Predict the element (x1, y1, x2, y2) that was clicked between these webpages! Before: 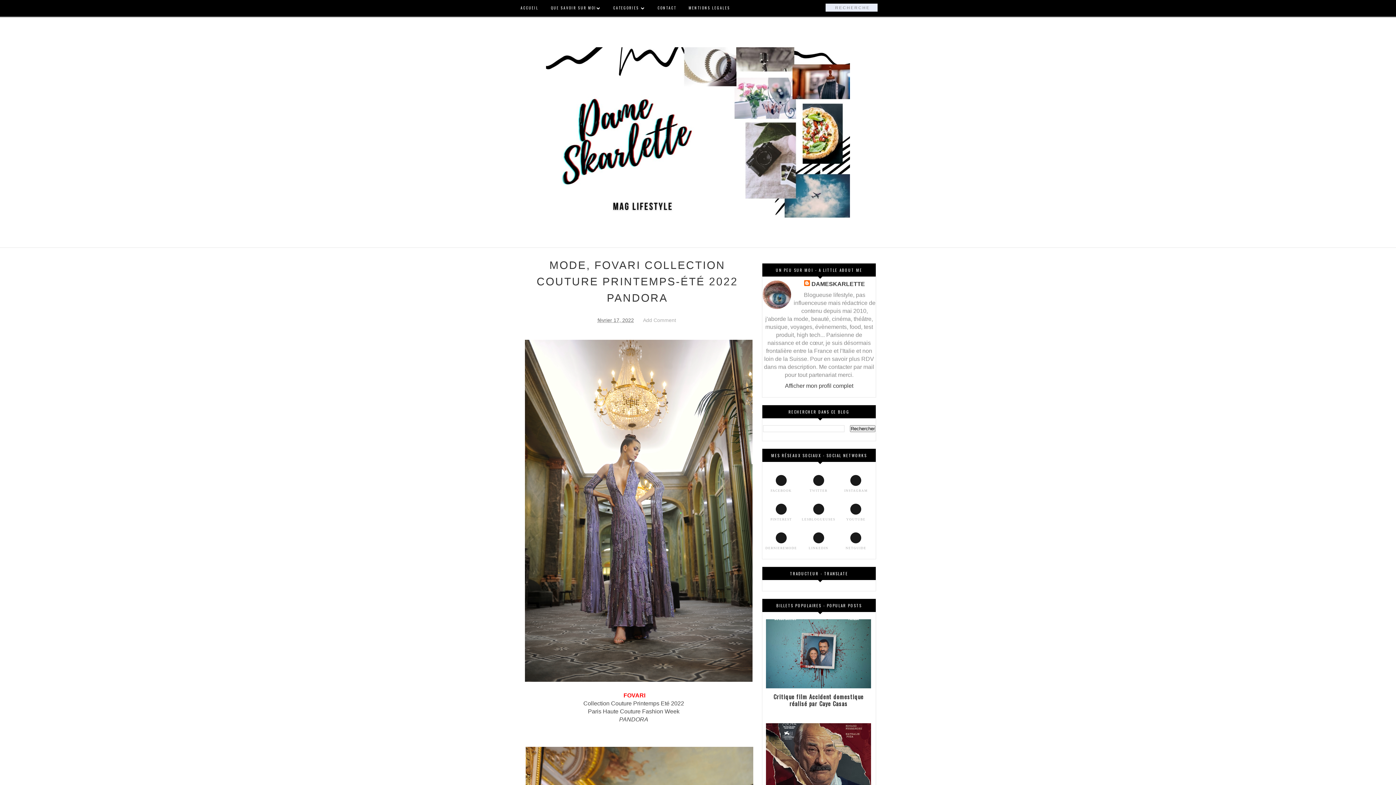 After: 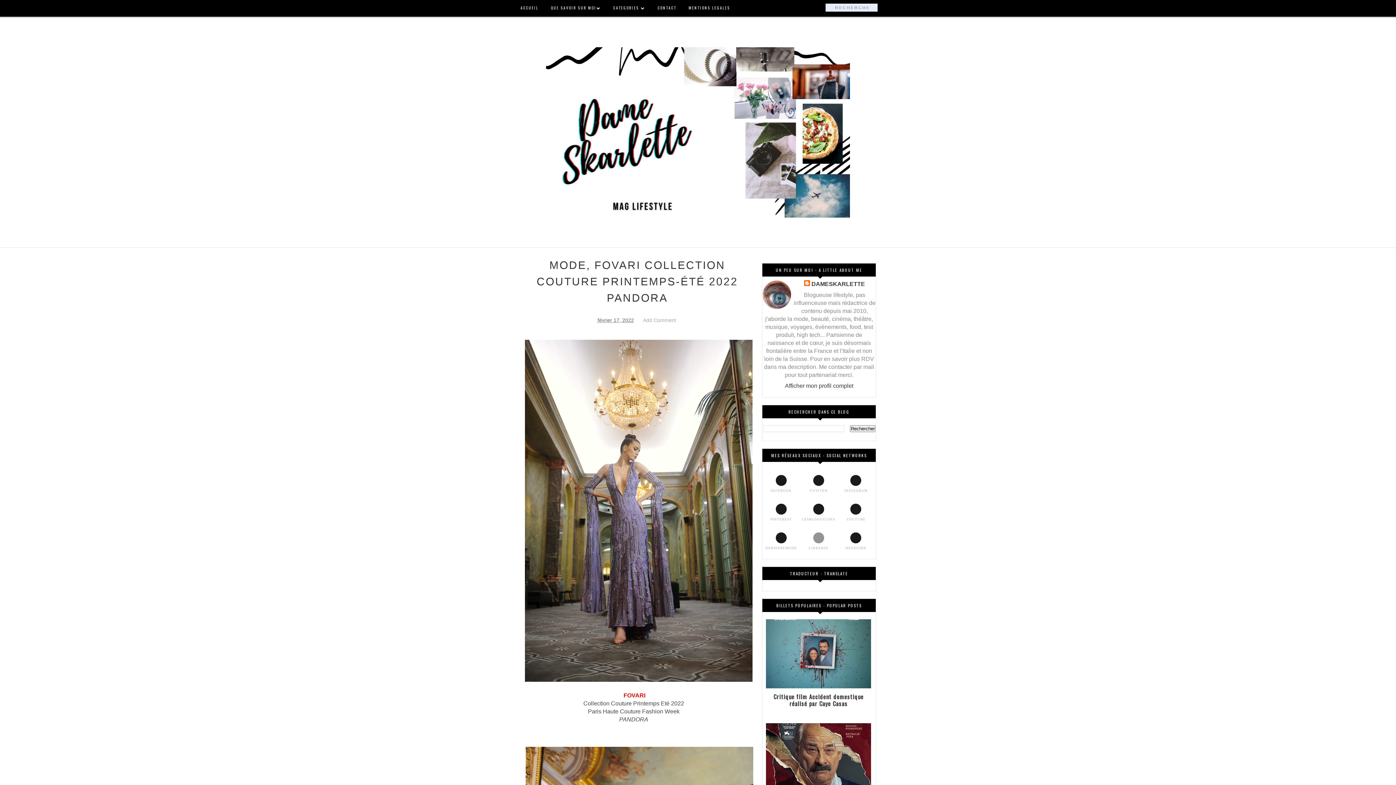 Action: label: LINKEDIN
LINKEDIN bbox: (800, 532, 837, 550)